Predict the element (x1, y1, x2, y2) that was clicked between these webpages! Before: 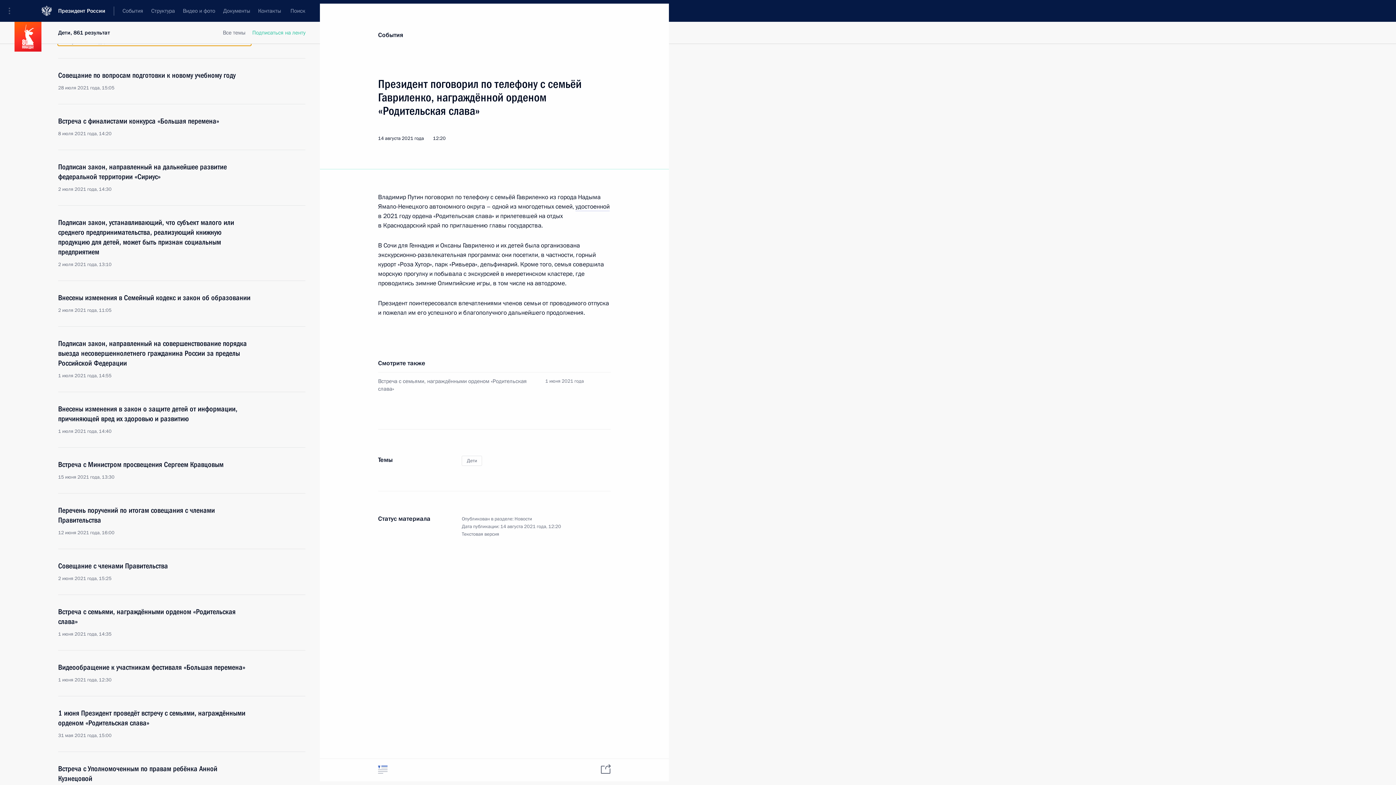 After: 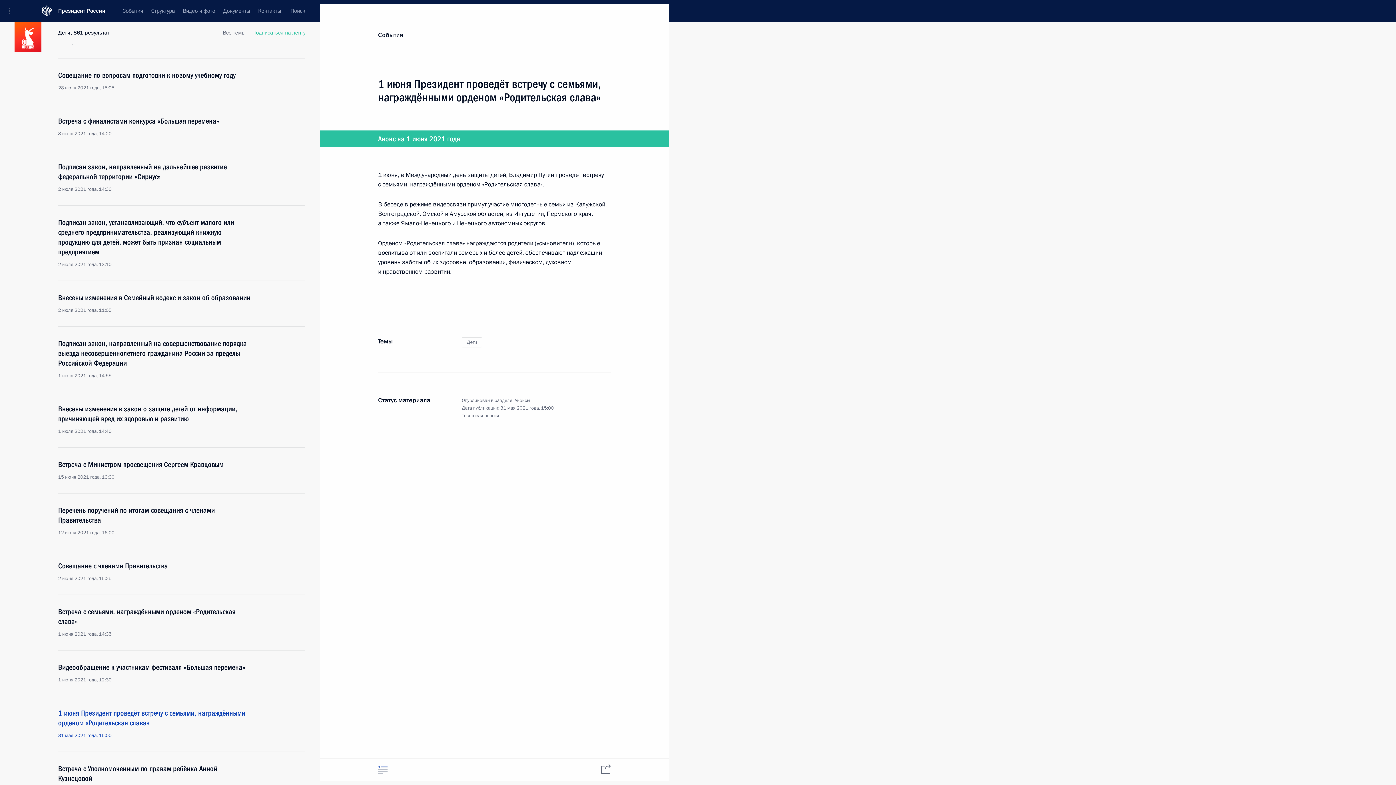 Action: label: 1 июня Президент проведёт встречу с семьями, награждёнными орденом «Родительская слава»
31 мая 2021 года, 15:00 bbox: (58, 708, 250, 739)